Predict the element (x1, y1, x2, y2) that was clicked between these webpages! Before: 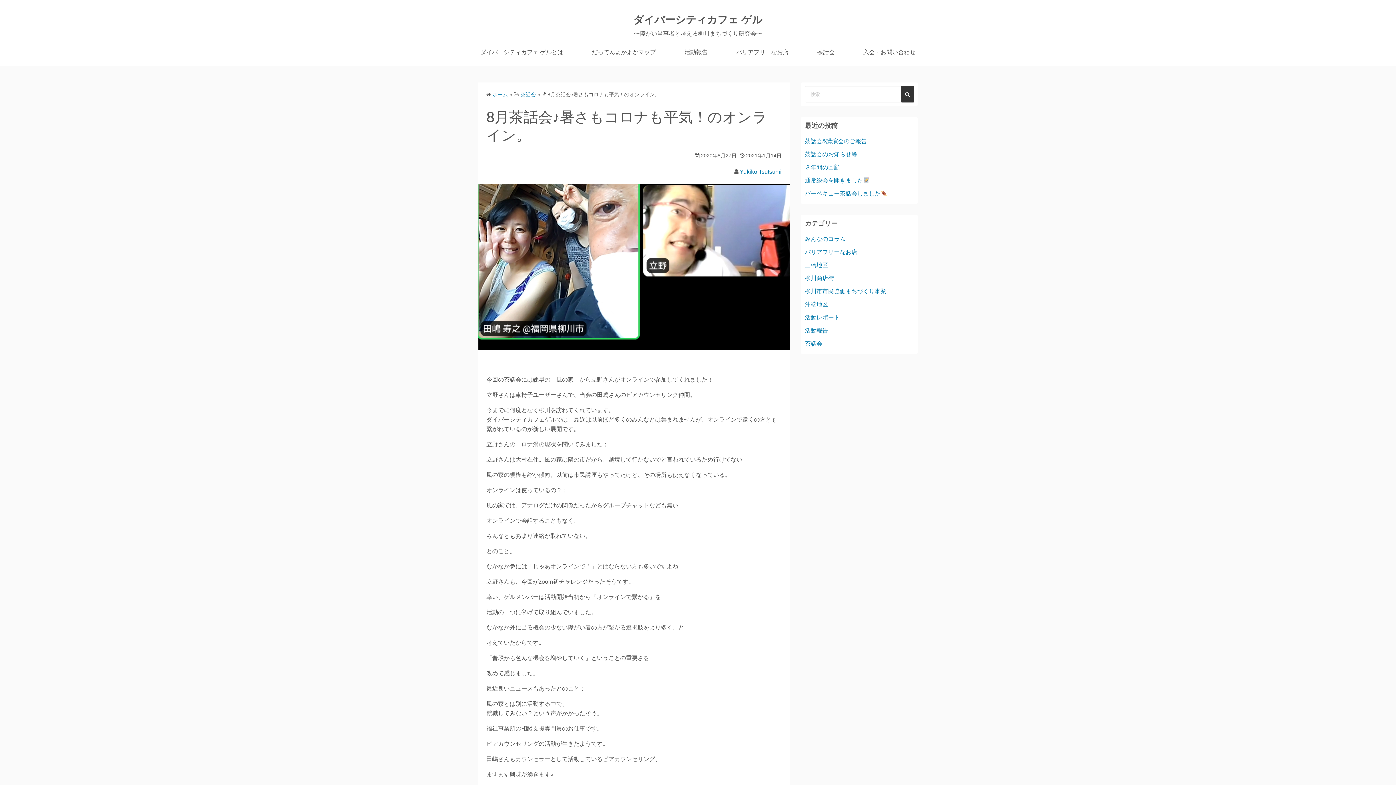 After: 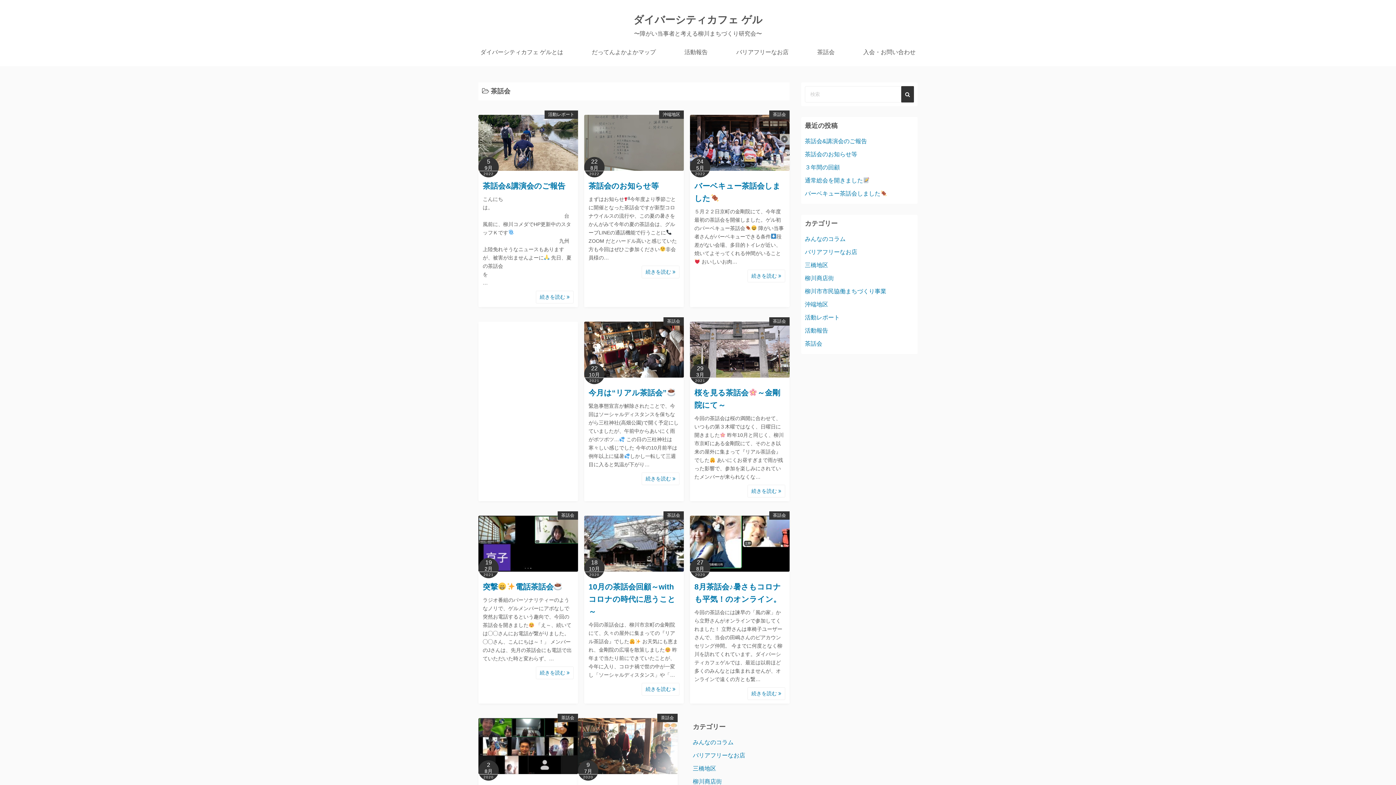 Action: label: 茶話会 bbox: (805, 340, 822, 346)